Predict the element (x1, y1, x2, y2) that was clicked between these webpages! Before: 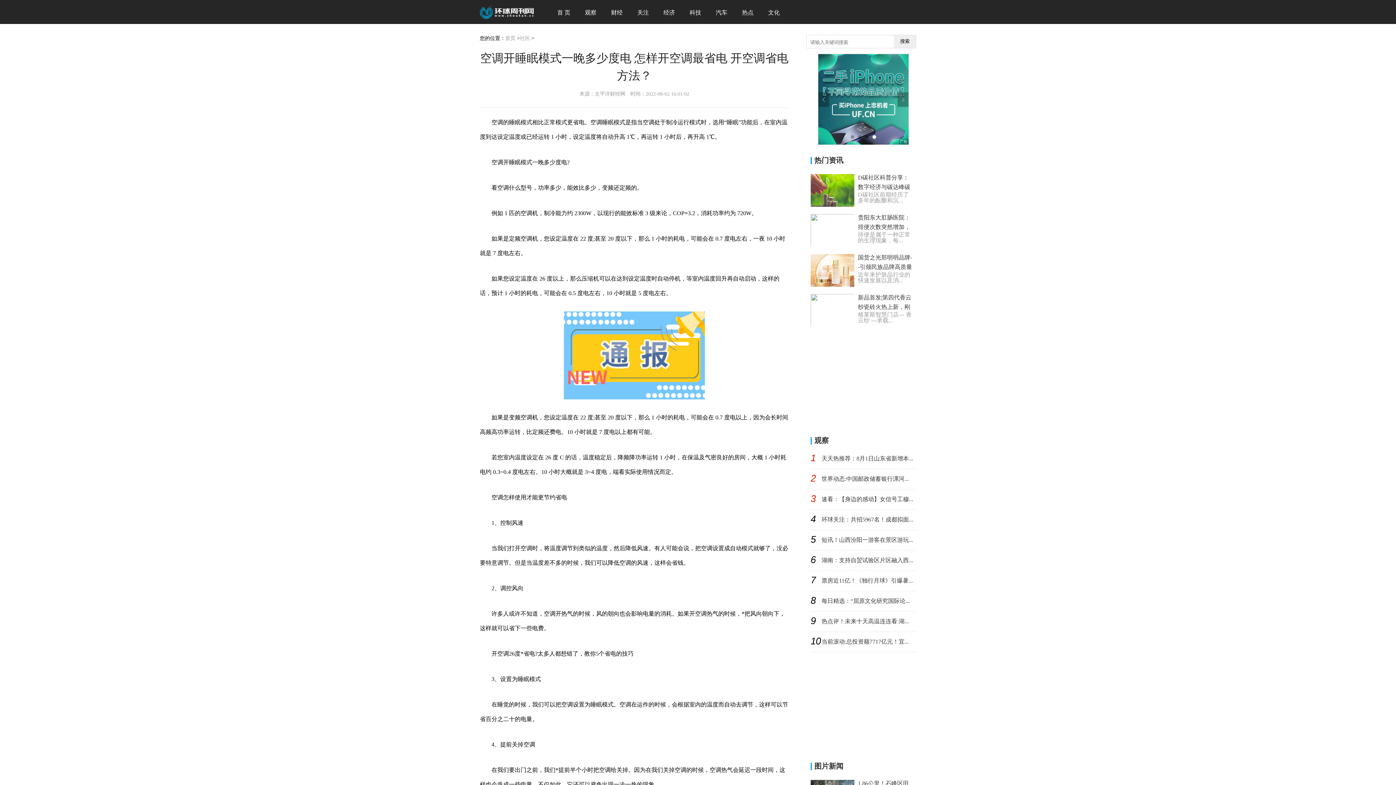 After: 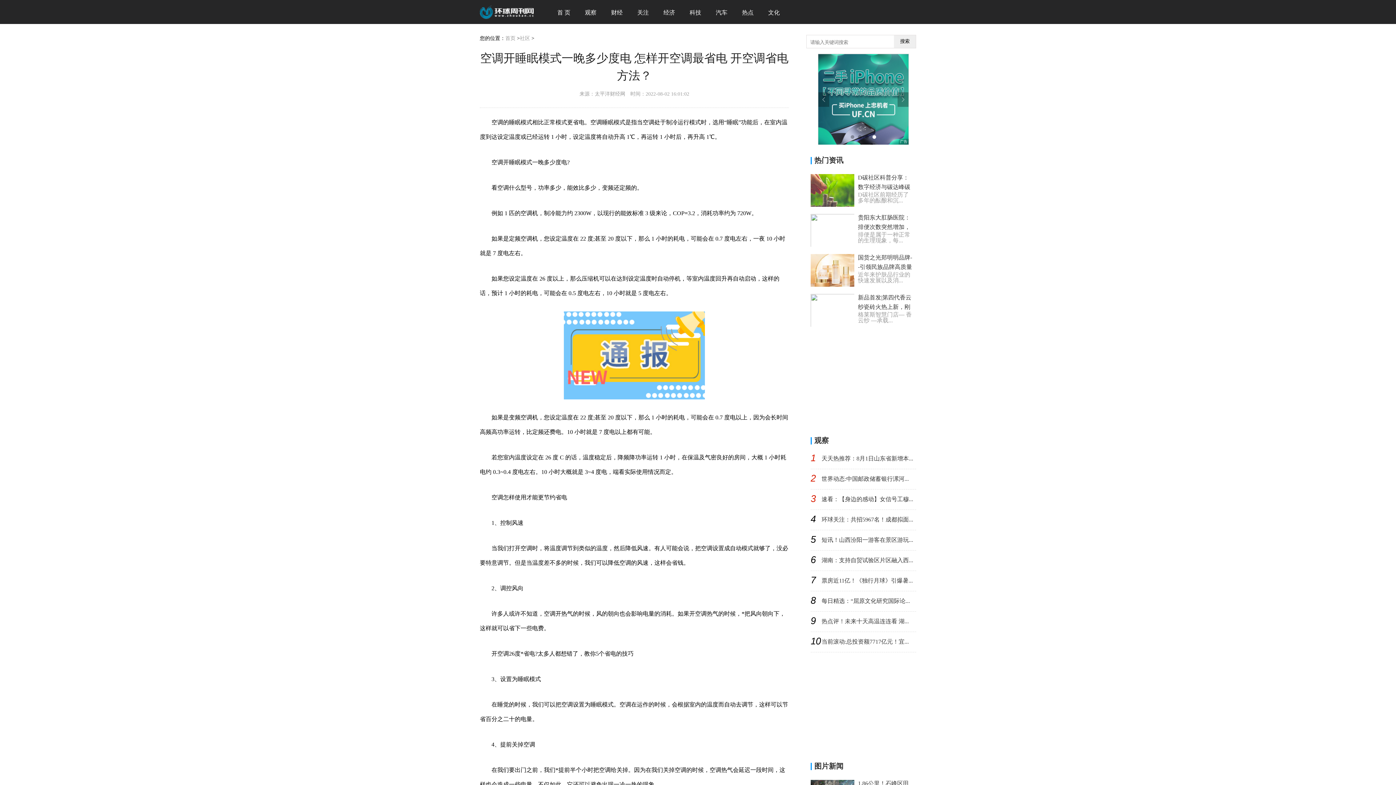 Action: bbox: (810, 294, 854, 326)